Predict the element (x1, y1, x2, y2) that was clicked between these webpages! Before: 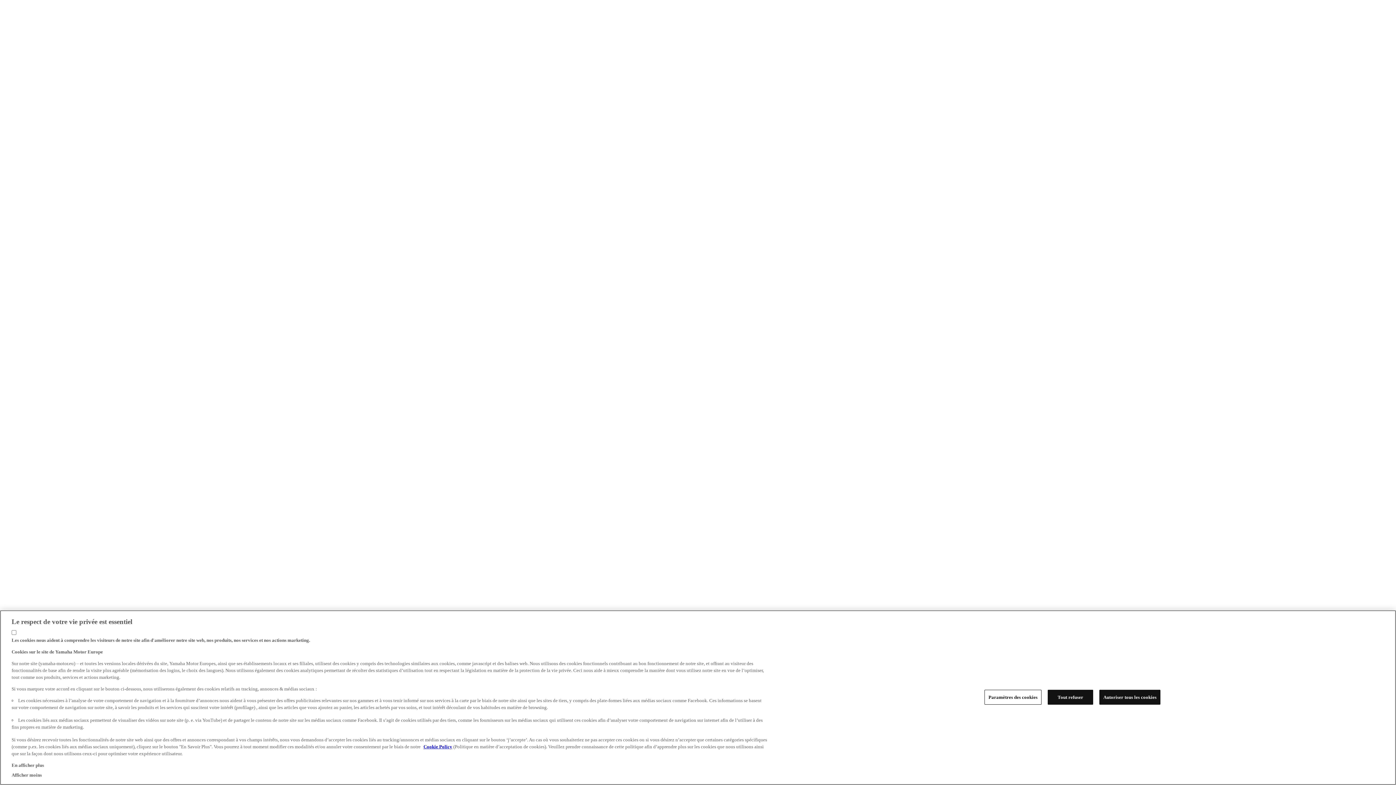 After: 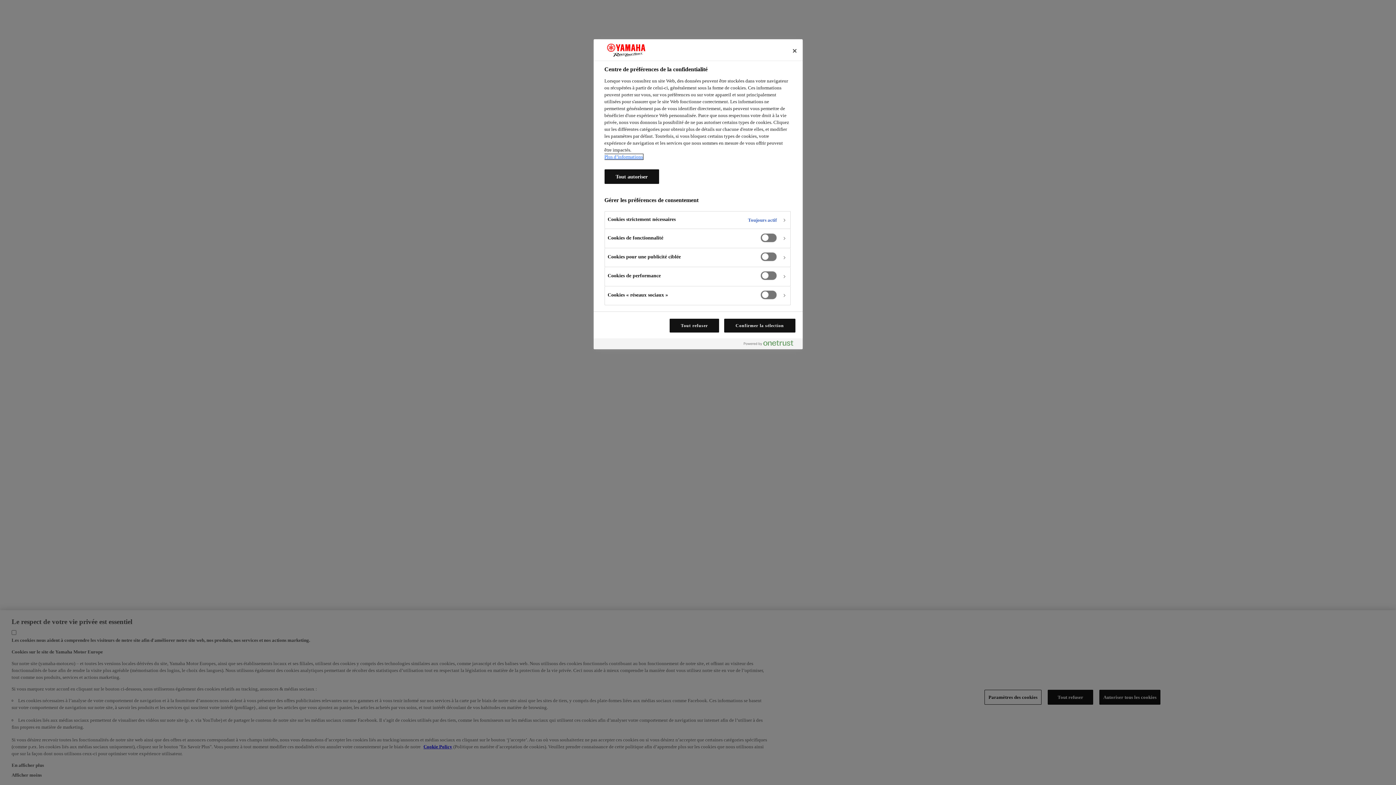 Action: label: Paramètres des cookies bbox: (984, 701, 1041, 716)